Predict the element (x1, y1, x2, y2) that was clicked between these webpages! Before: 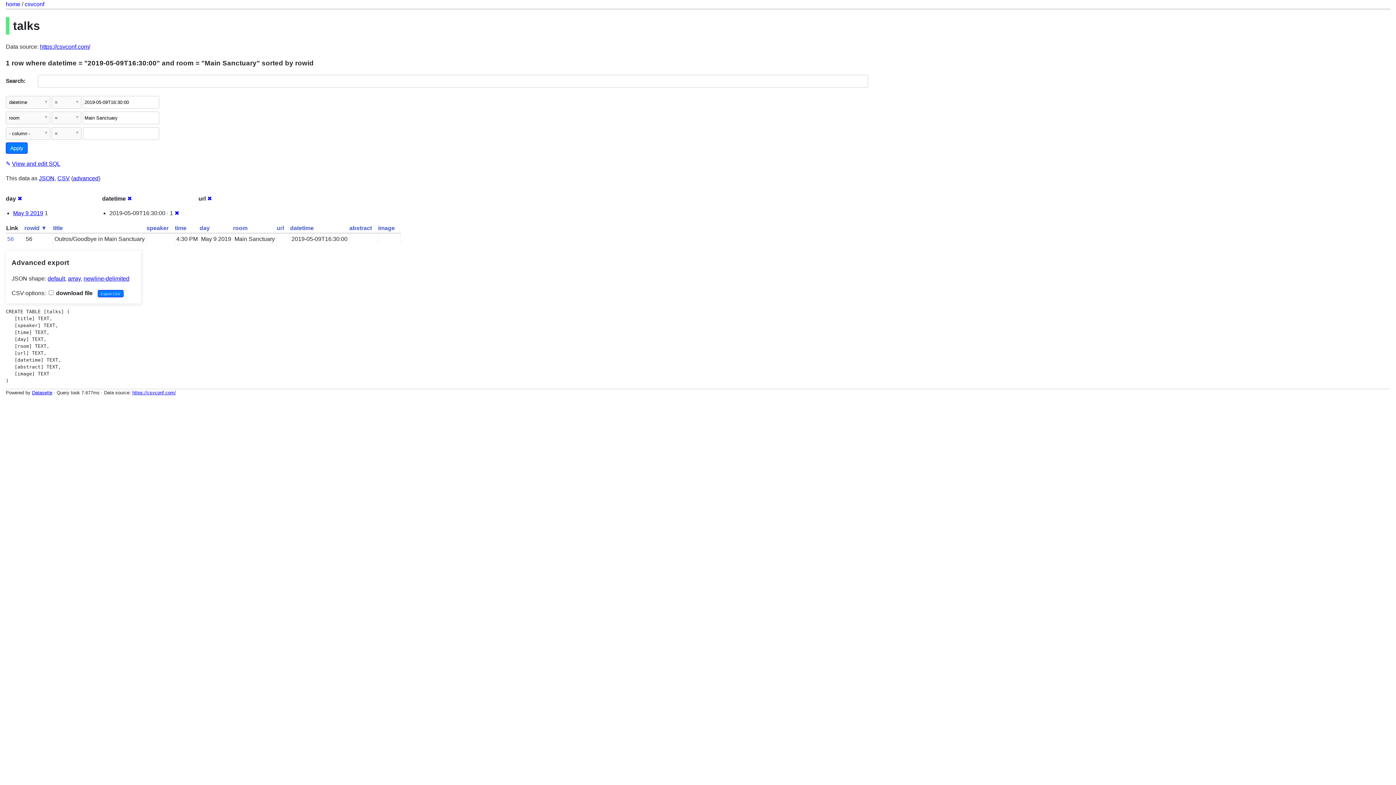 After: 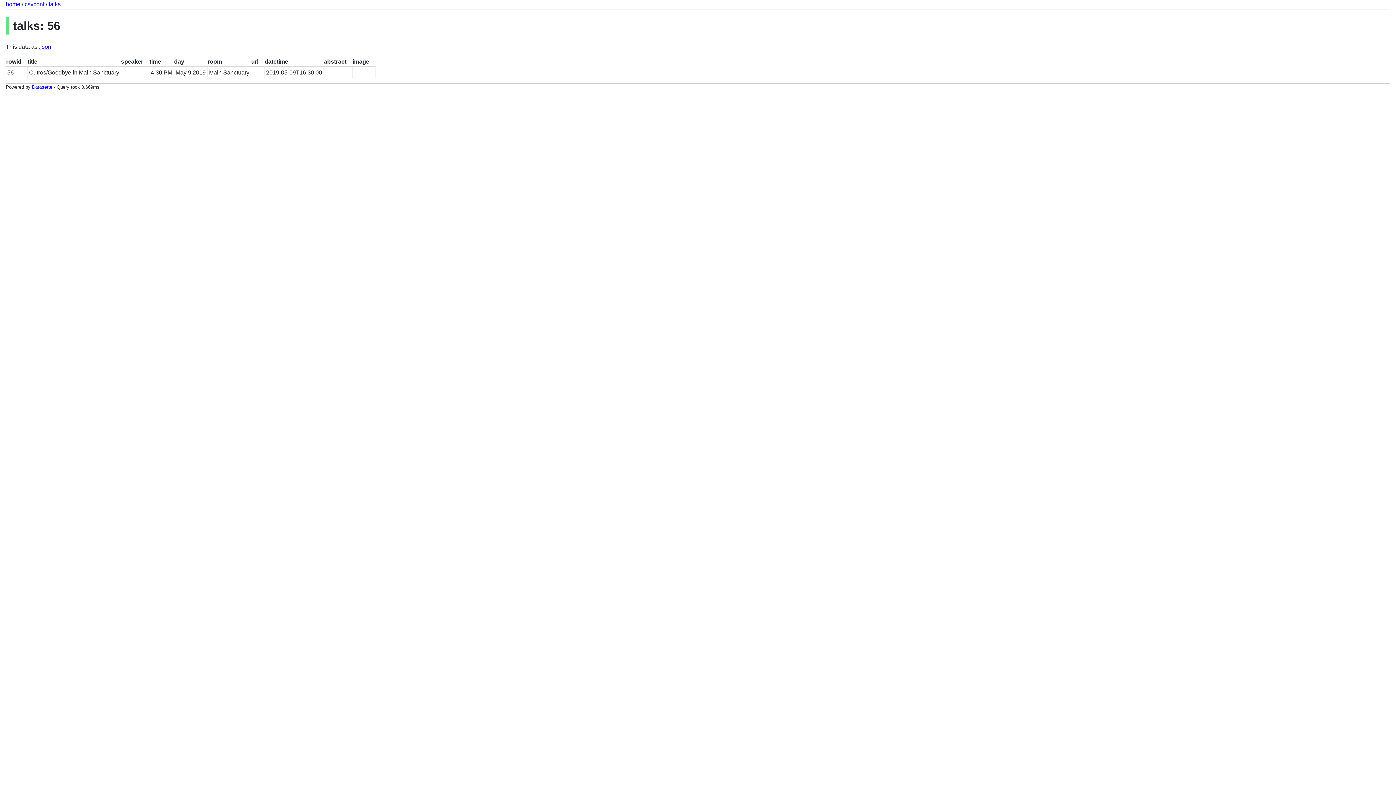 Action: label: 56 bbox: (7, 235, 13, 242)